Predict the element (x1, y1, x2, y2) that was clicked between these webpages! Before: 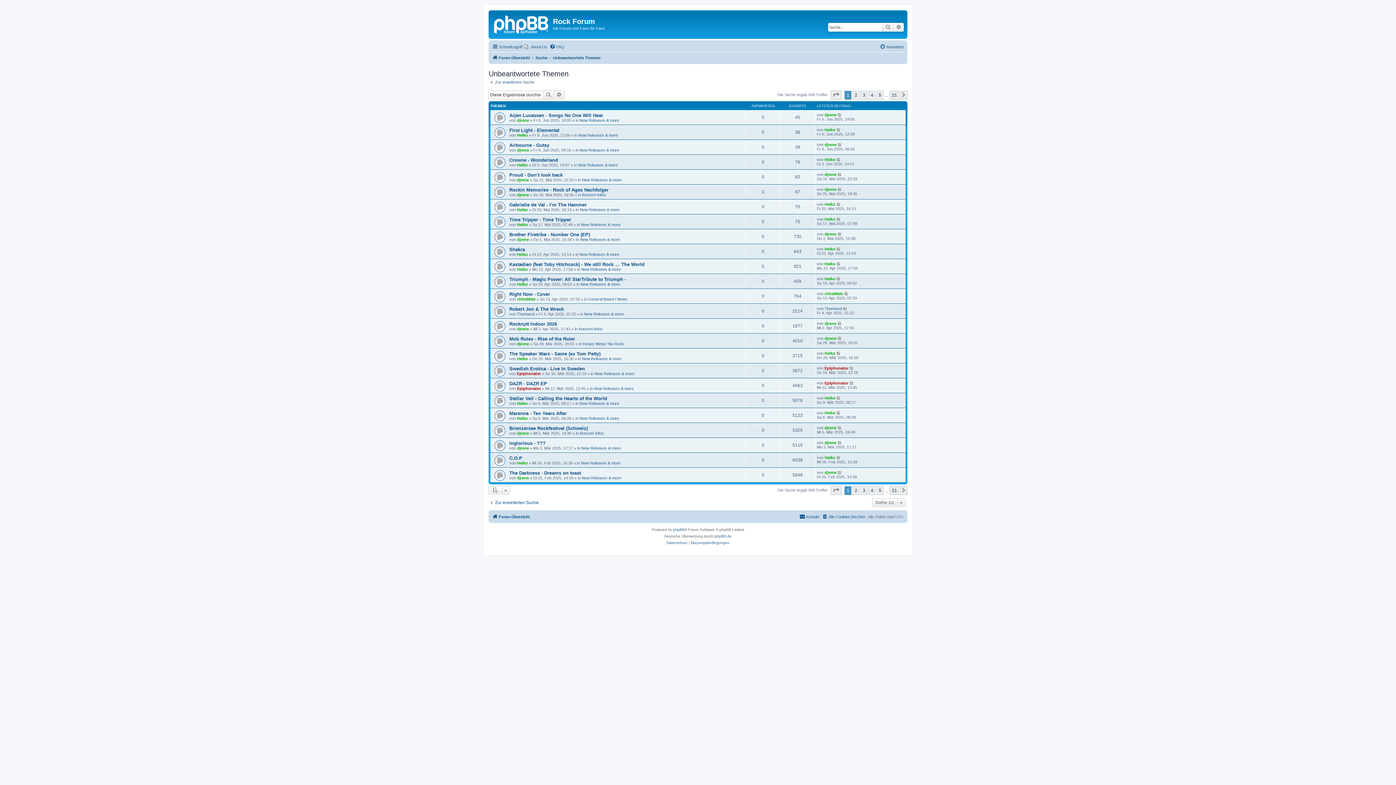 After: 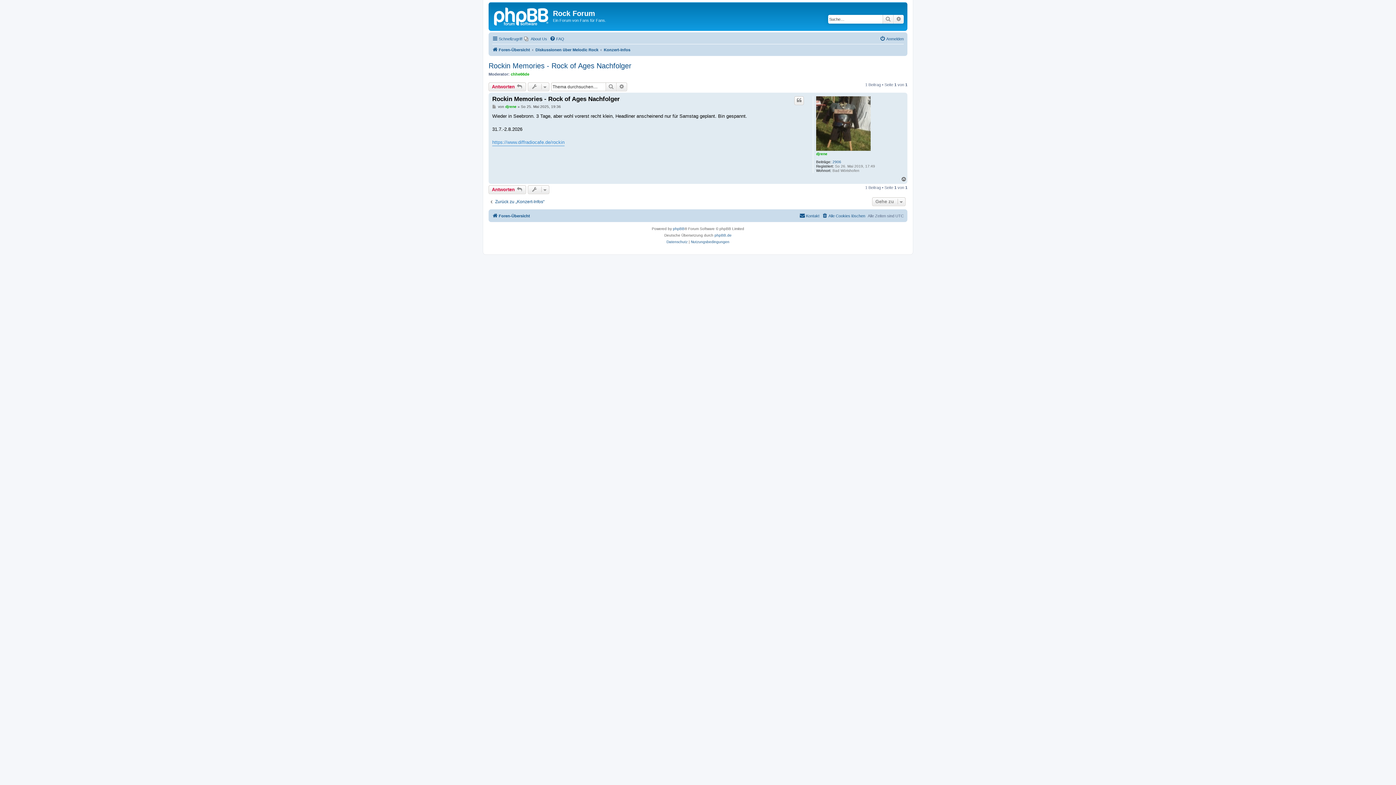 Action: bbox: (837, 187, 842, 191)